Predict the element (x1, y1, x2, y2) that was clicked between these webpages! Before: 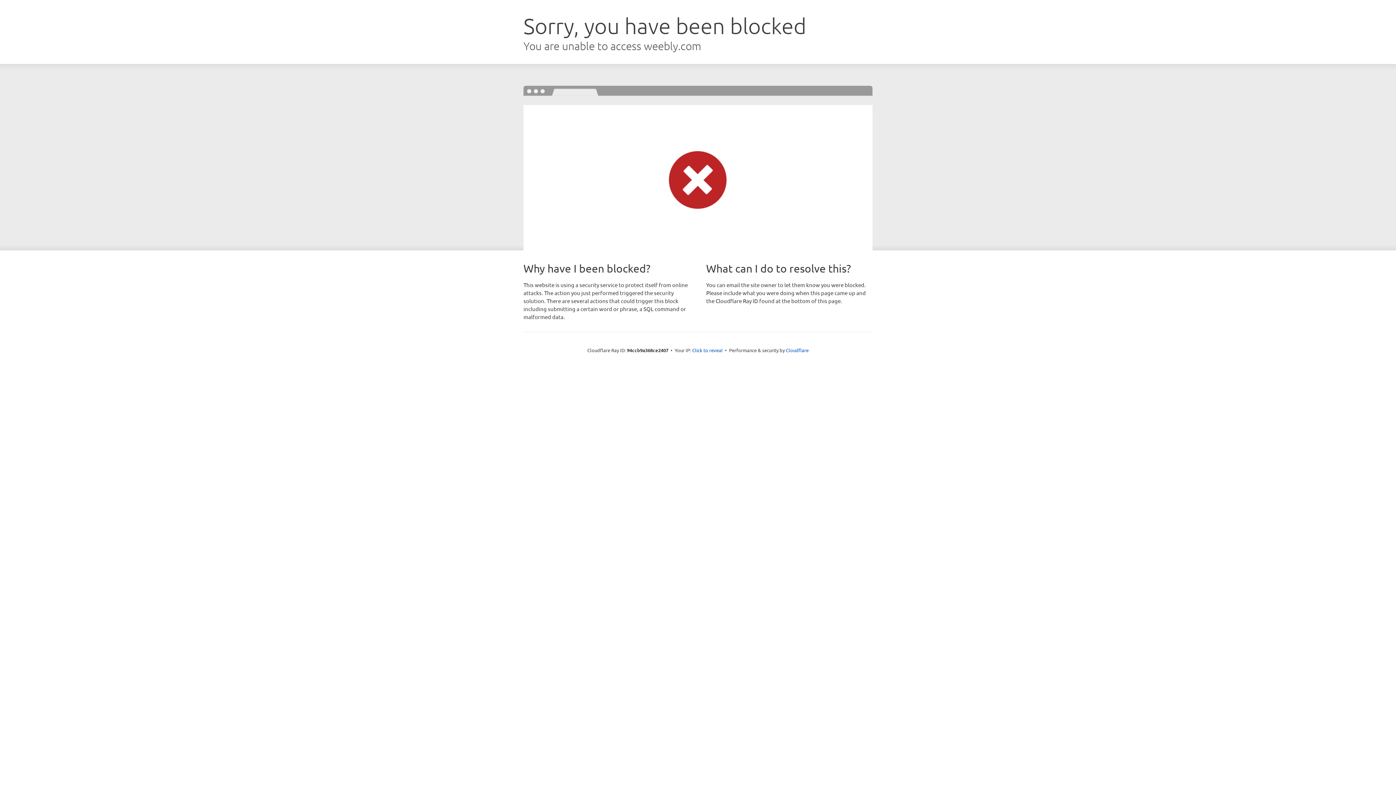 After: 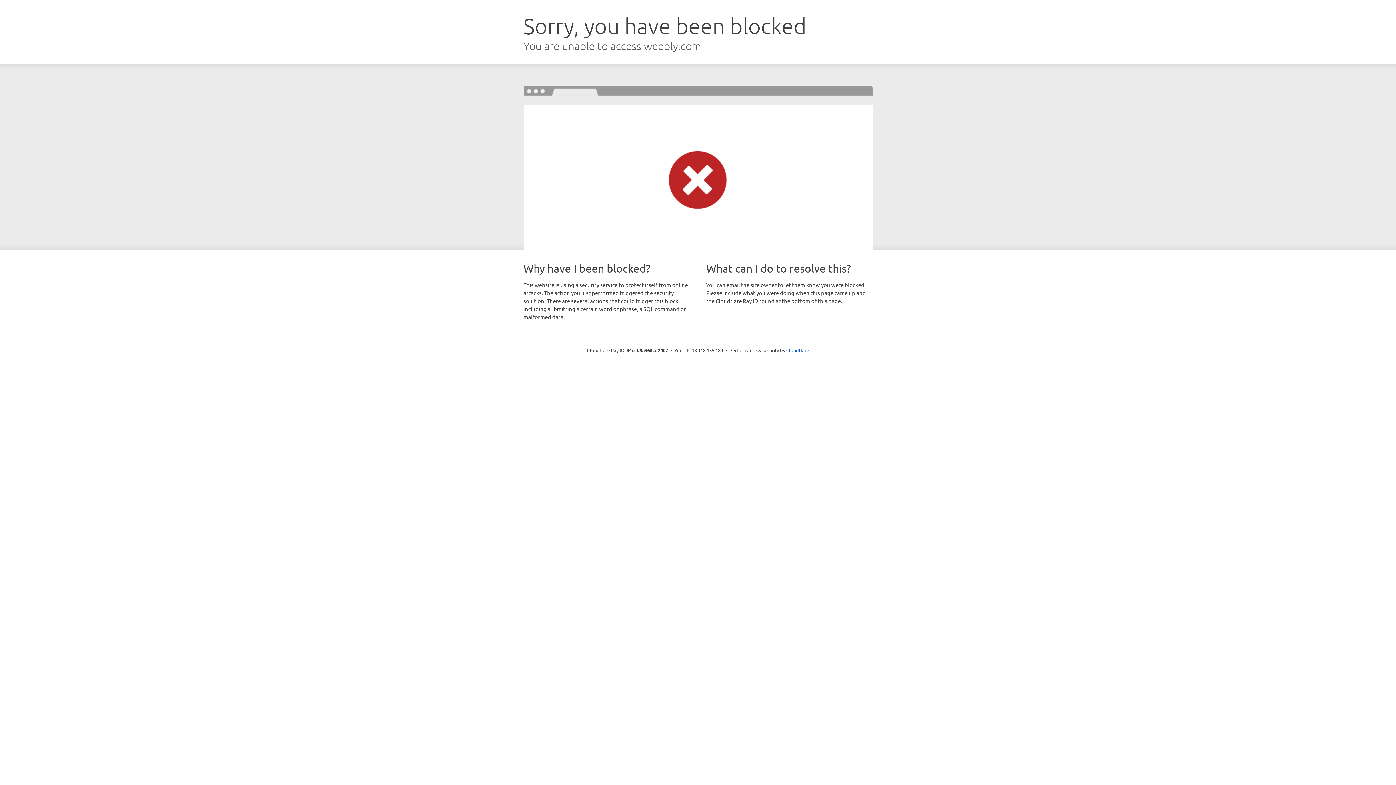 Action: bbox: (692, 346, 722, 353) label: Click to reveal